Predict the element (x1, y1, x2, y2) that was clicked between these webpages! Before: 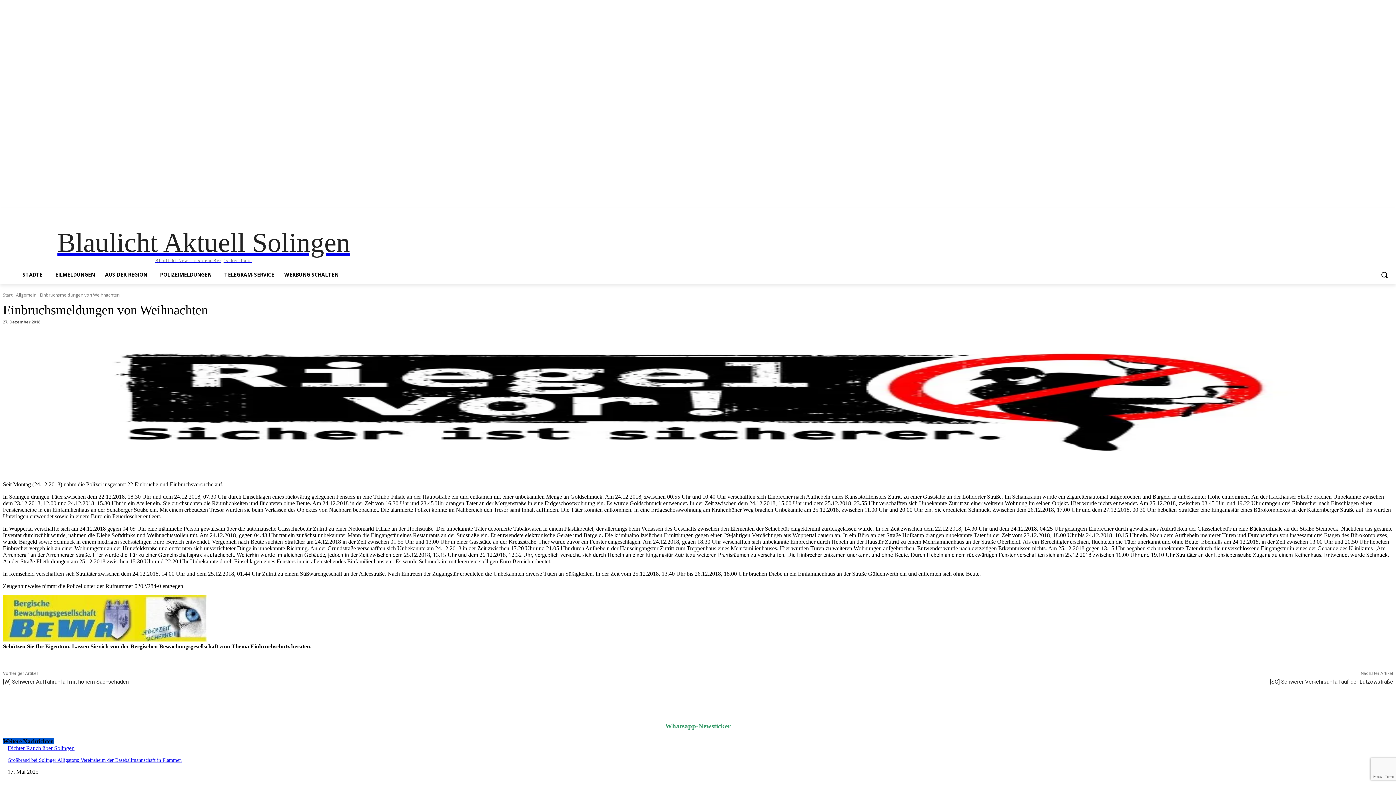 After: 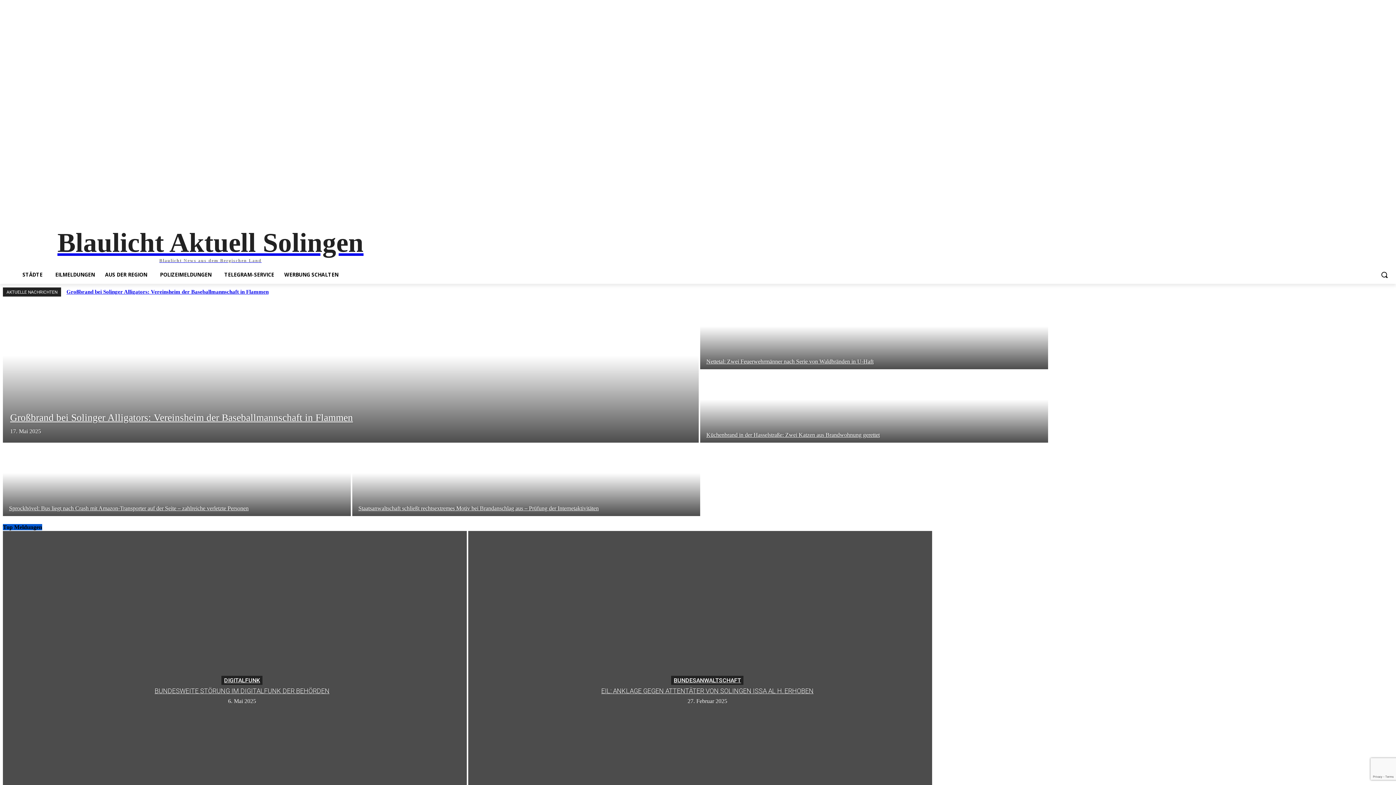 Action: label: Blaulicht Aktuell Solingen
Blaulicht News aus dem Bergischen Land bbox: (57, 228, 420, 262)